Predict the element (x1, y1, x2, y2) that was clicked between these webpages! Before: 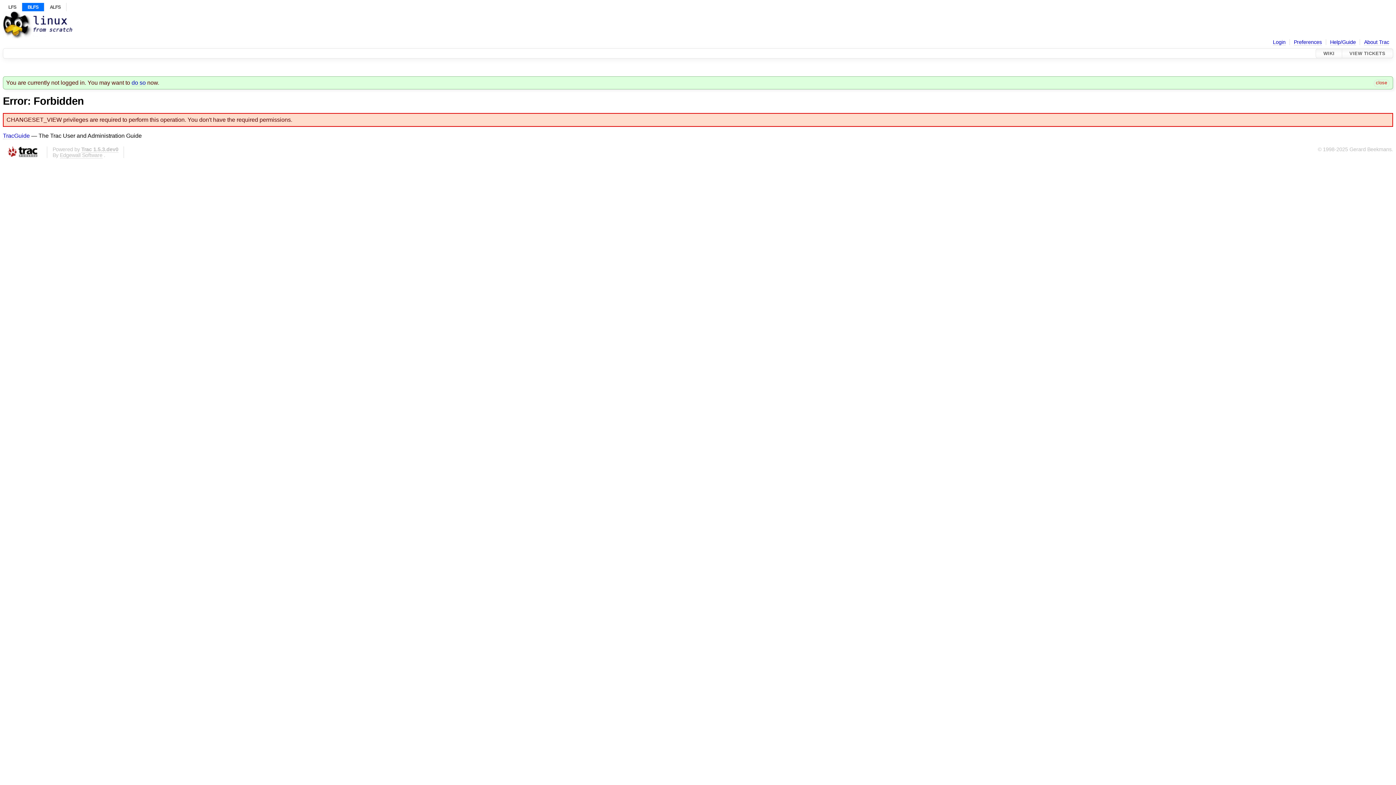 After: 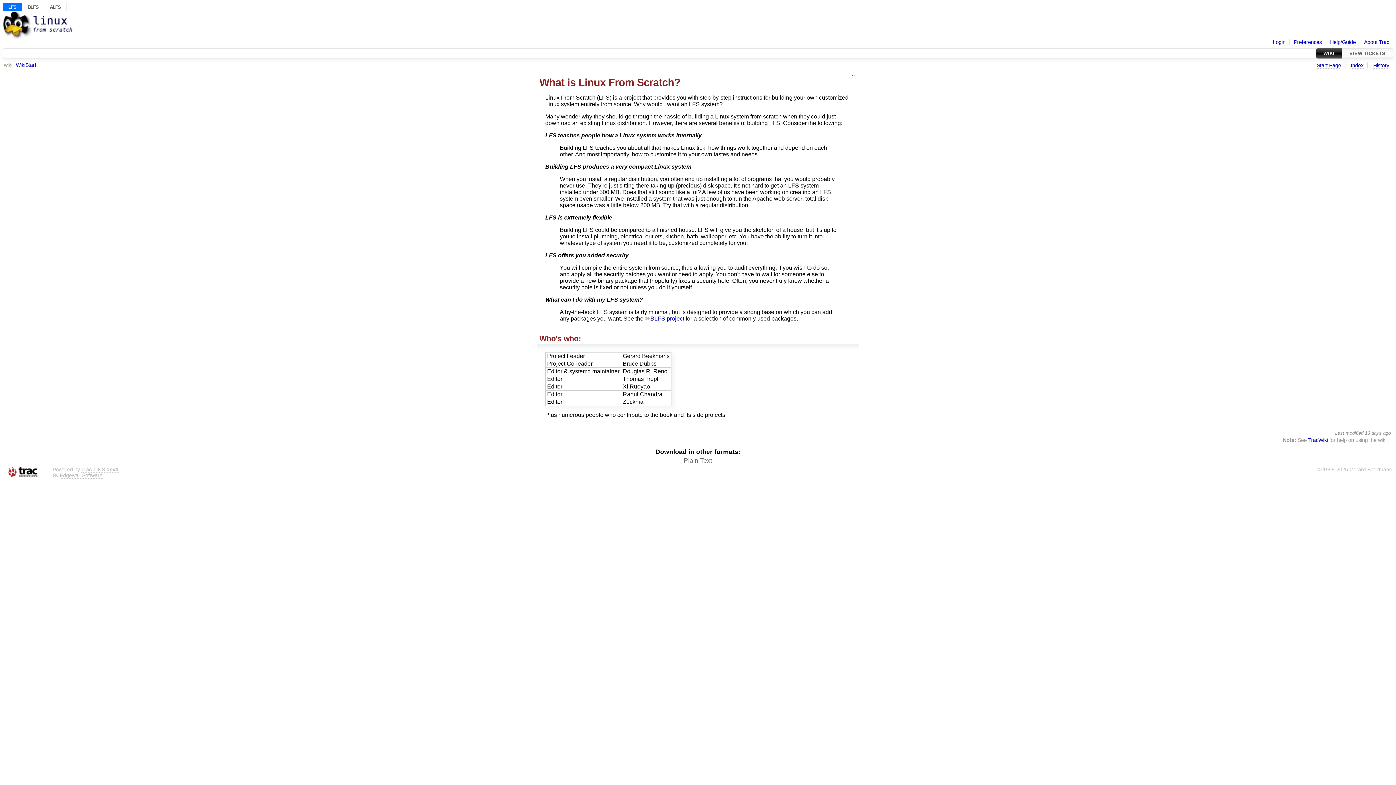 Action: label: LFS bbox: (2, 2, 22, 11)